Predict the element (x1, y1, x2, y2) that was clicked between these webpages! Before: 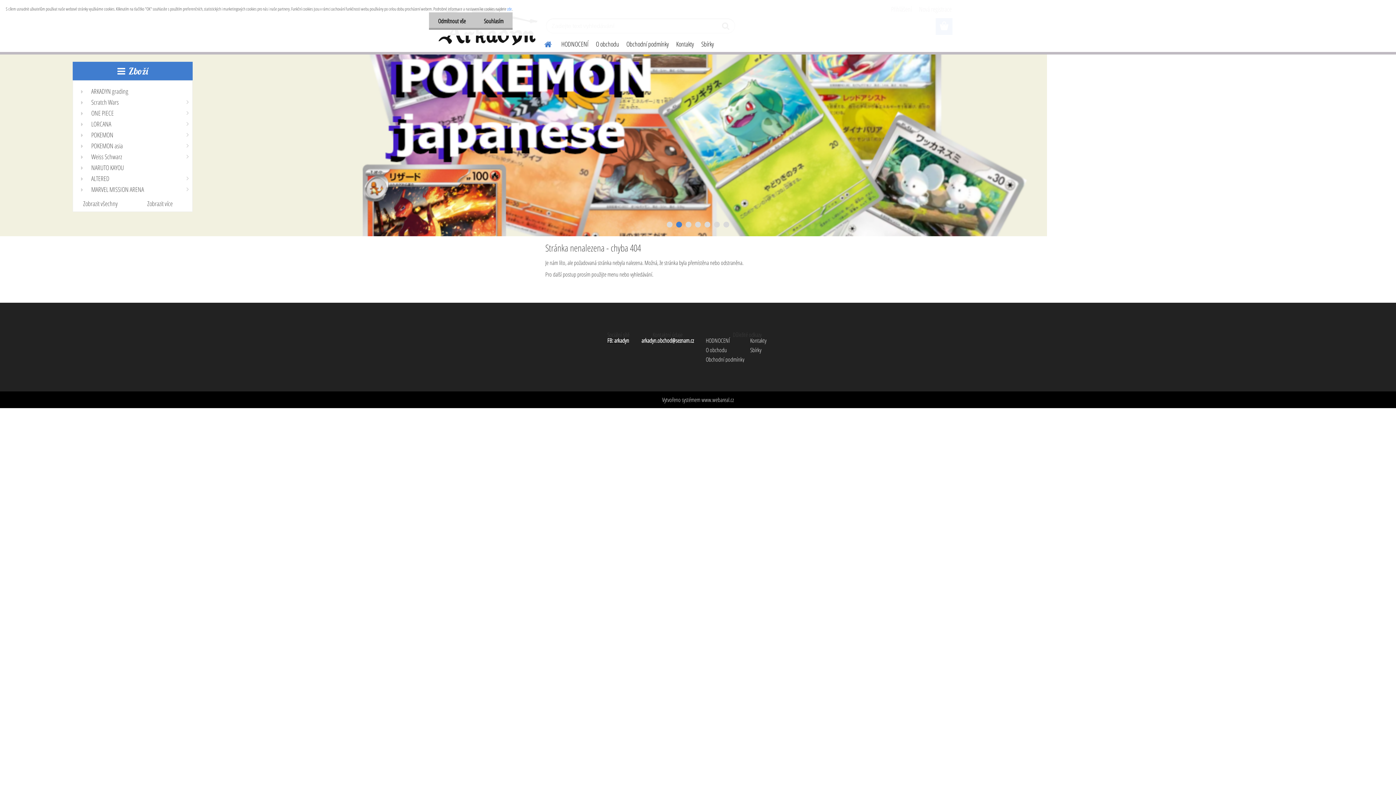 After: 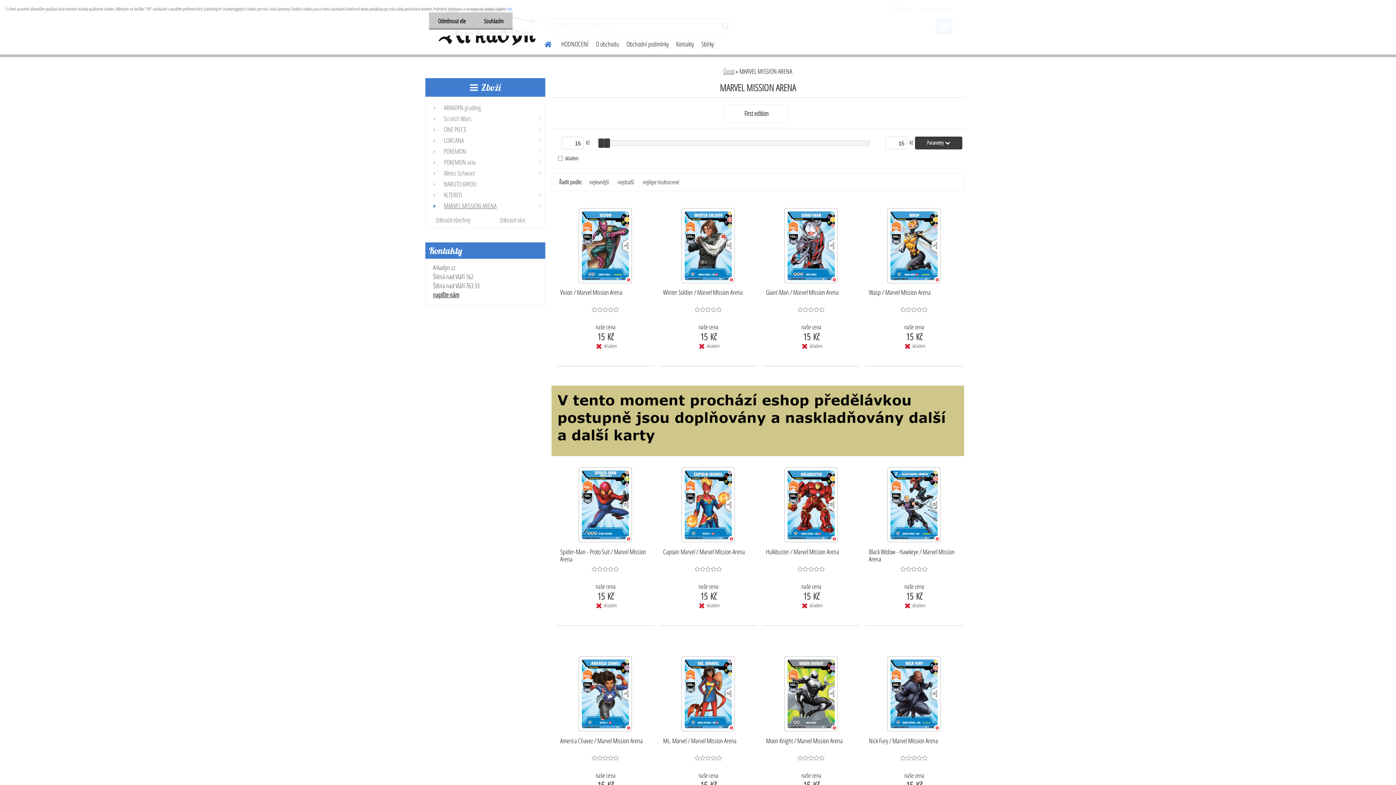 Action: bbox: (73, 182, 192, 193) label: MARVEL MISSION ARENA